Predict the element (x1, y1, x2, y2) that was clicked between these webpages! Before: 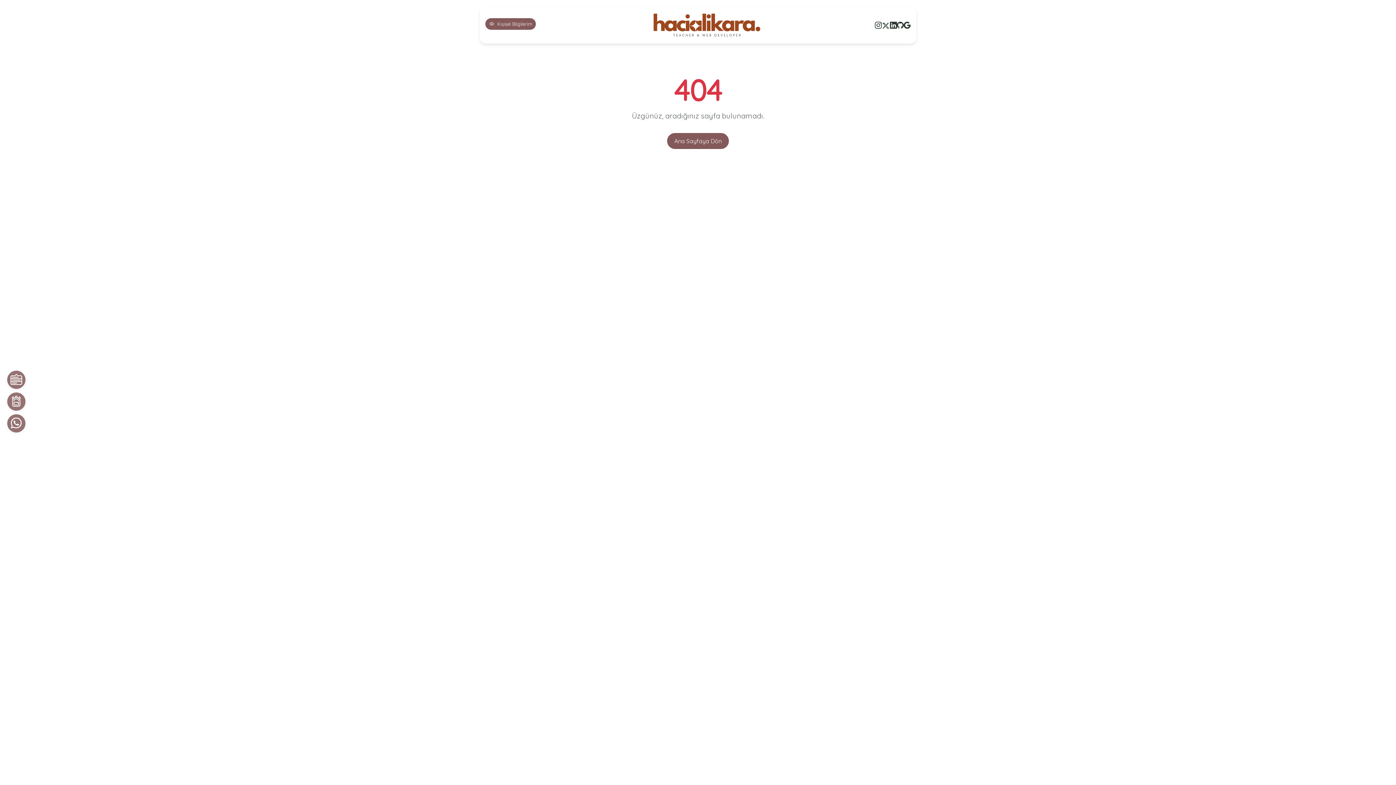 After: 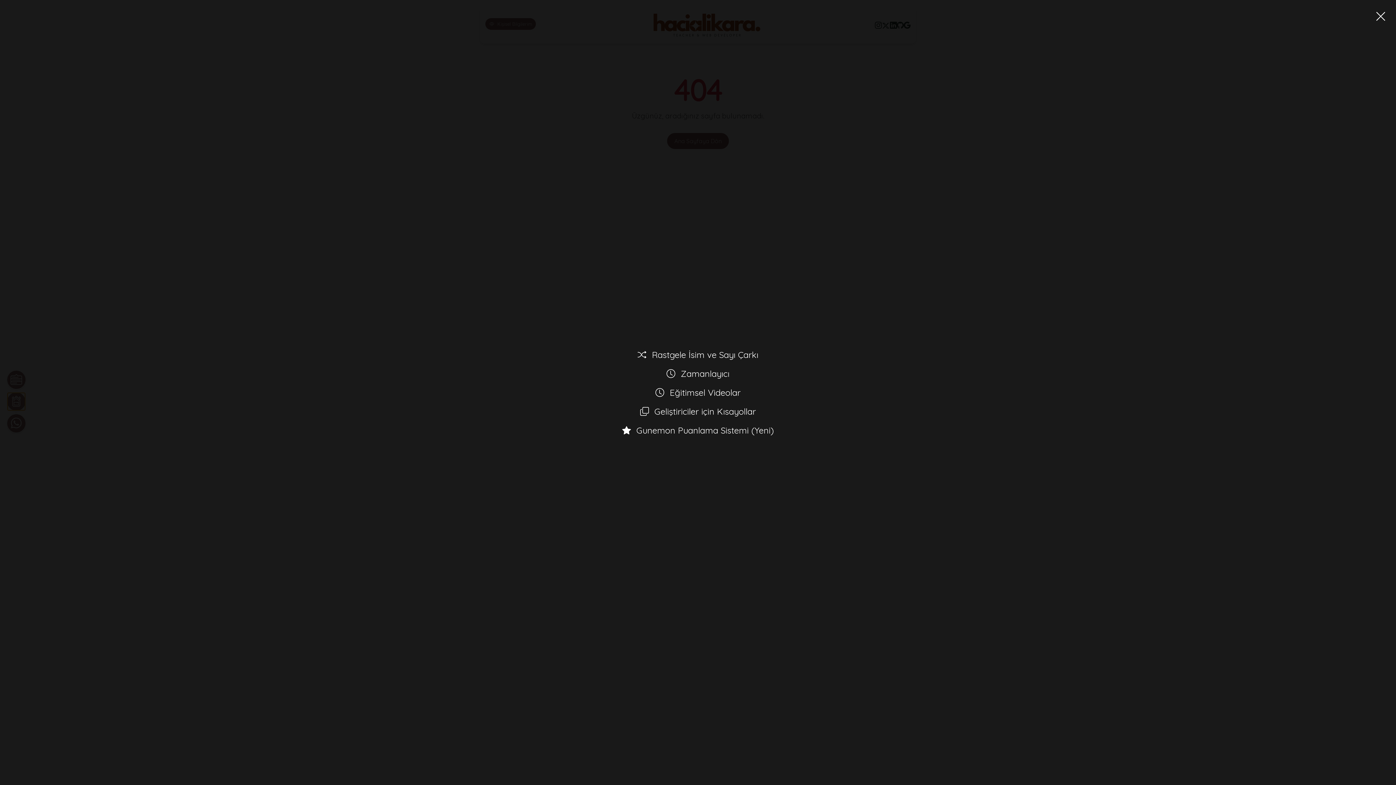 Action: bbox: (7, 392, 25, 410)